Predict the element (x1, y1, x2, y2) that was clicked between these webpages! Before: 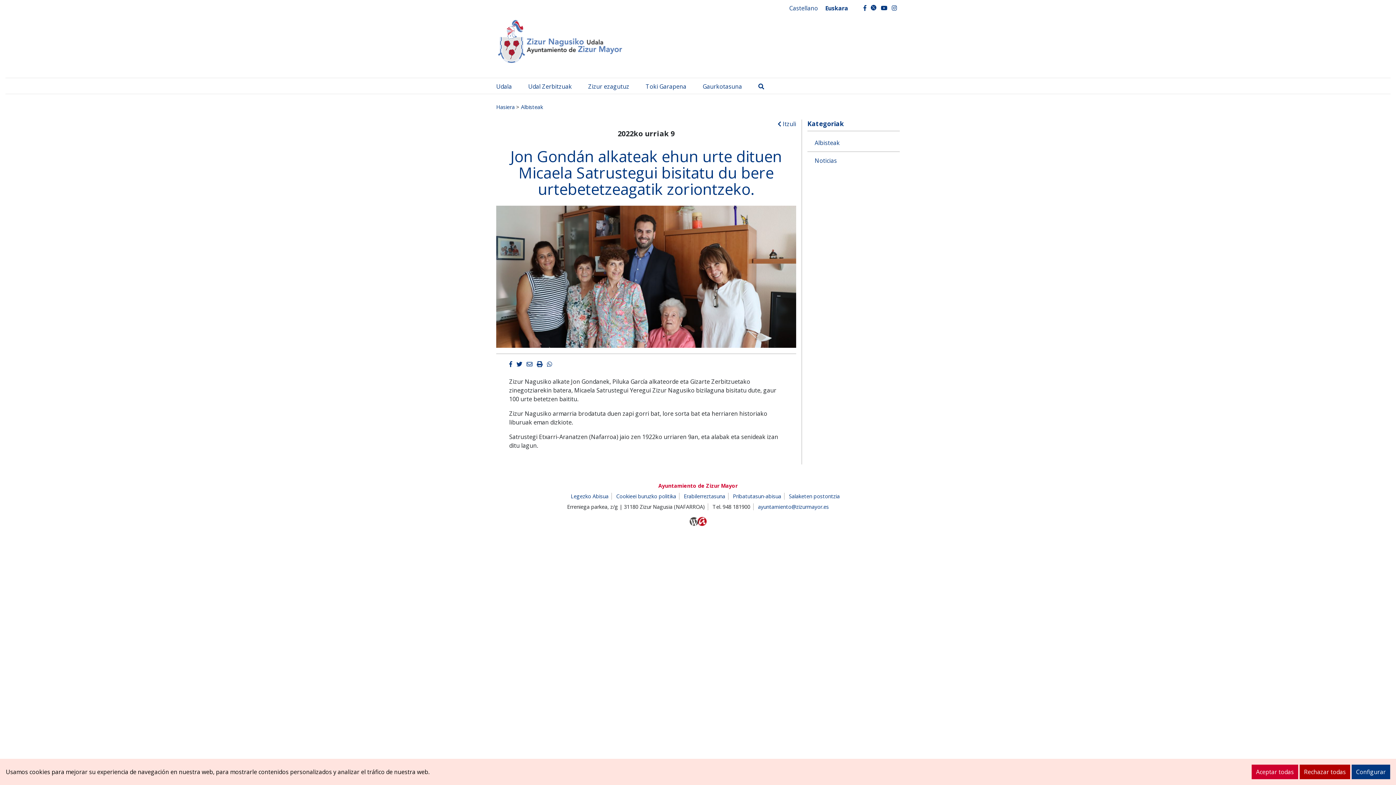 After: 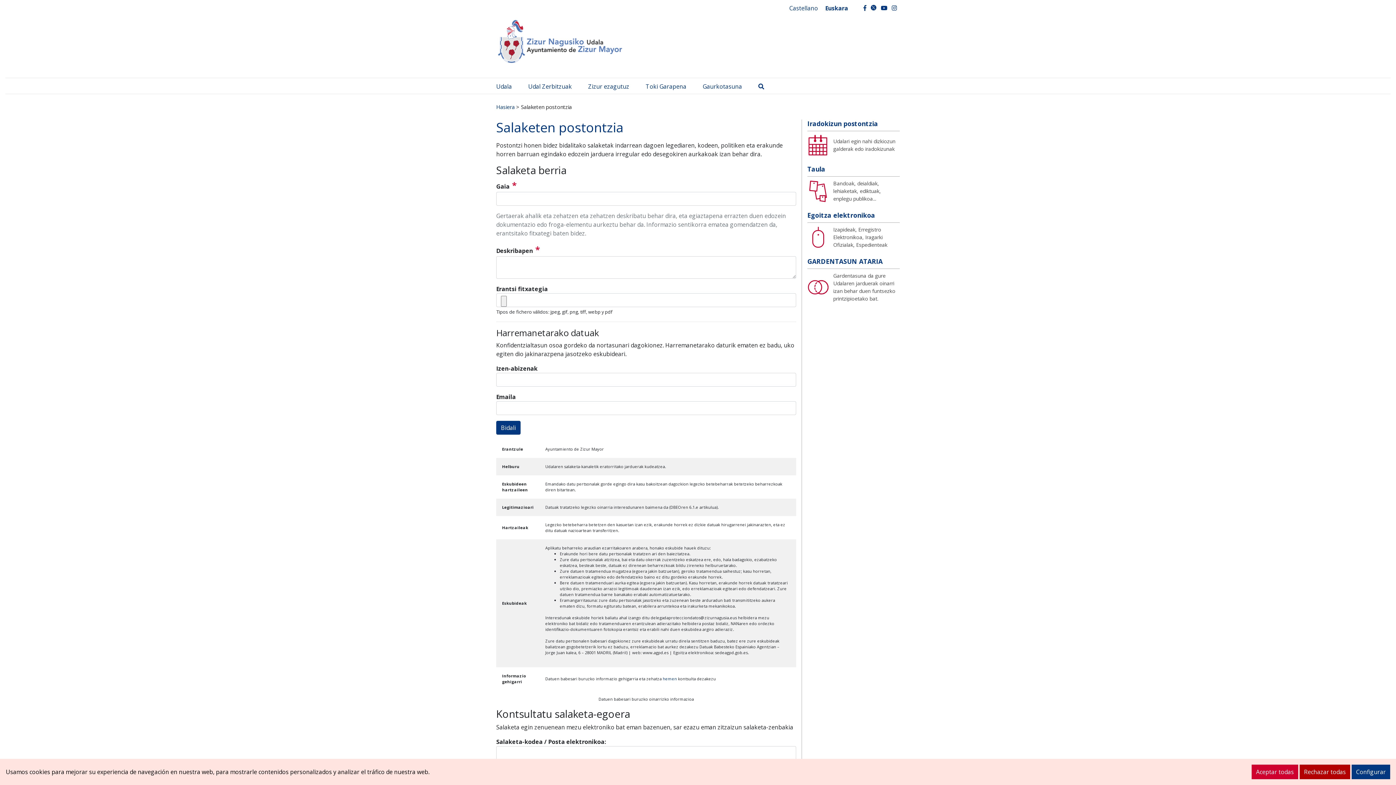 Action: label: Salaketen postontzia bbox: (789, 493, 840, 500)